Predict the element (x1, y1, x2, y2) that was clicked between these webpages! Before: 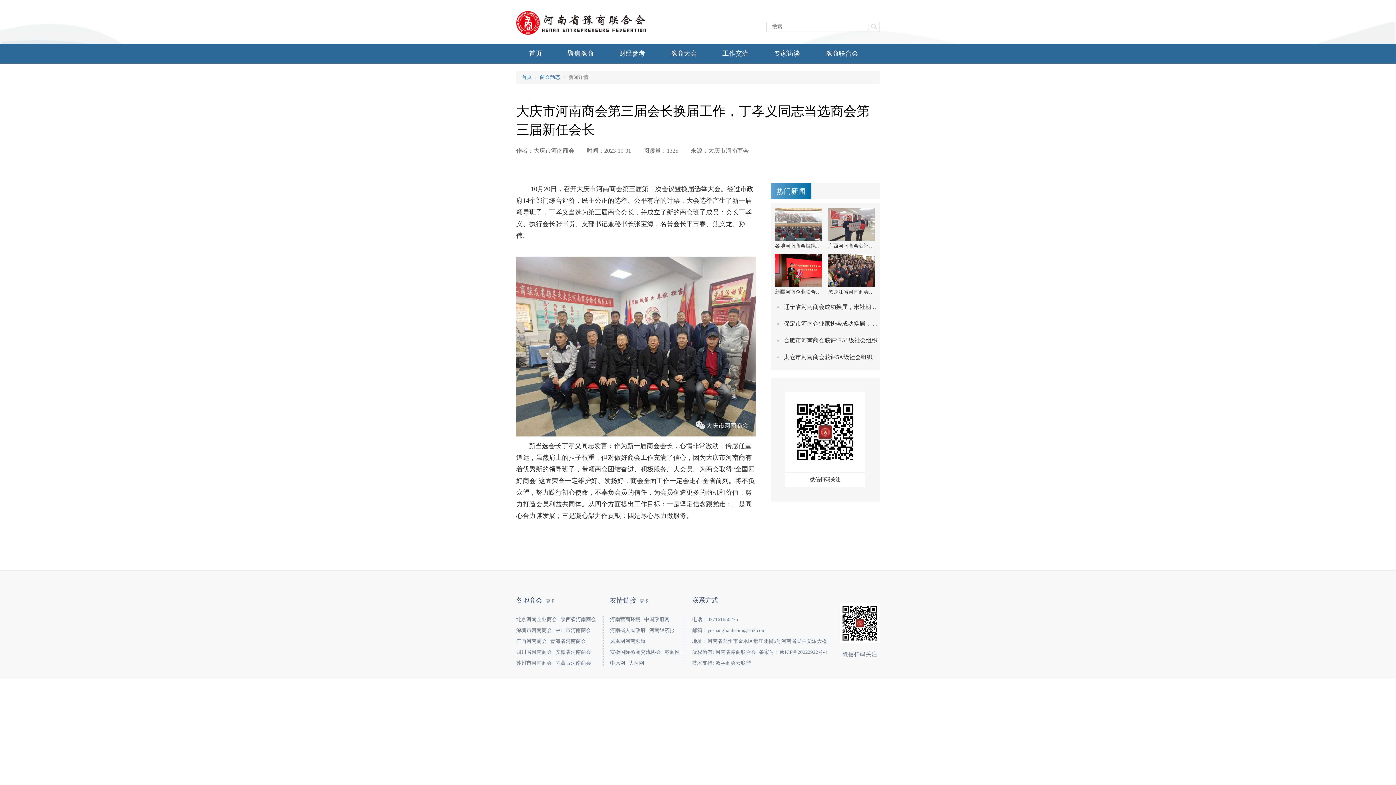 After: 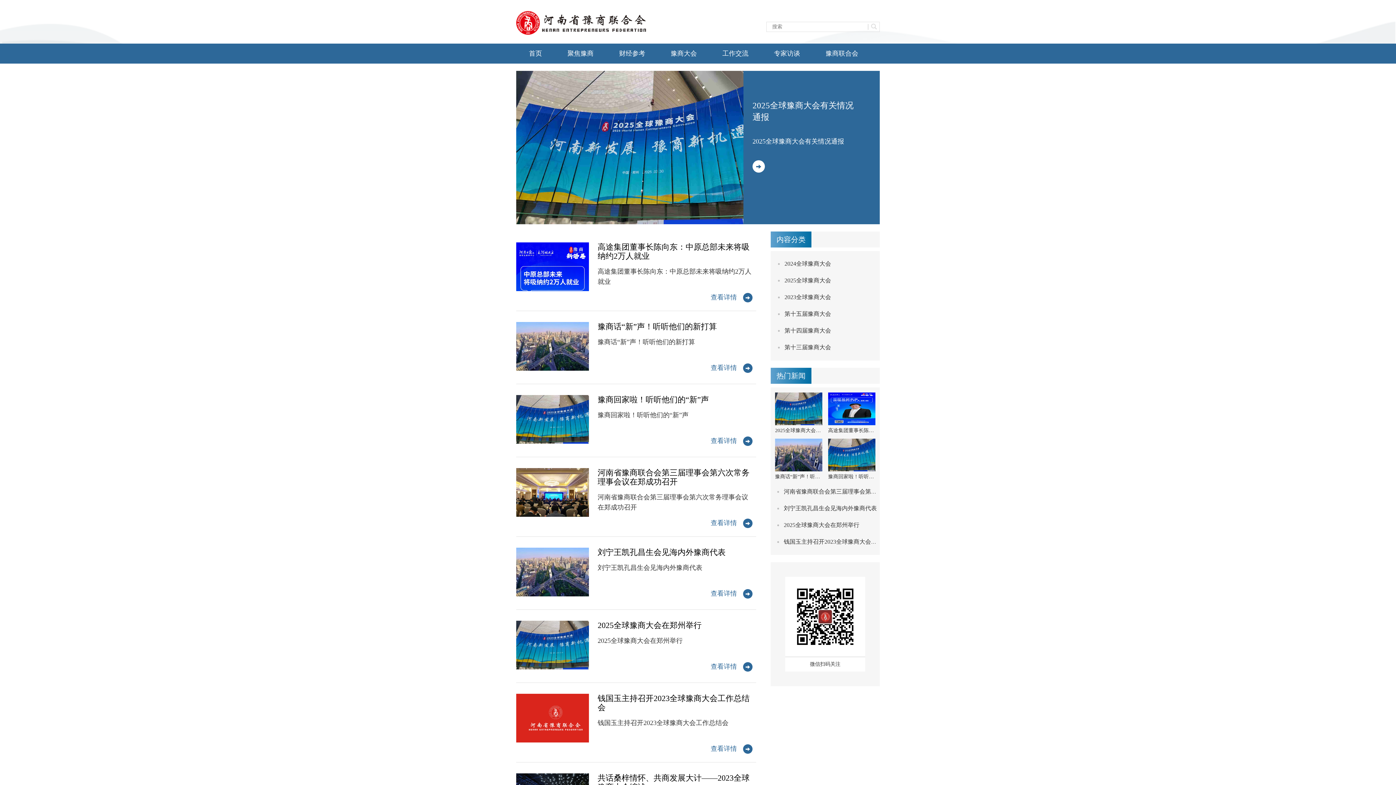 Action: label: 豫商大会 bbox: (670, 49, 697, 57)